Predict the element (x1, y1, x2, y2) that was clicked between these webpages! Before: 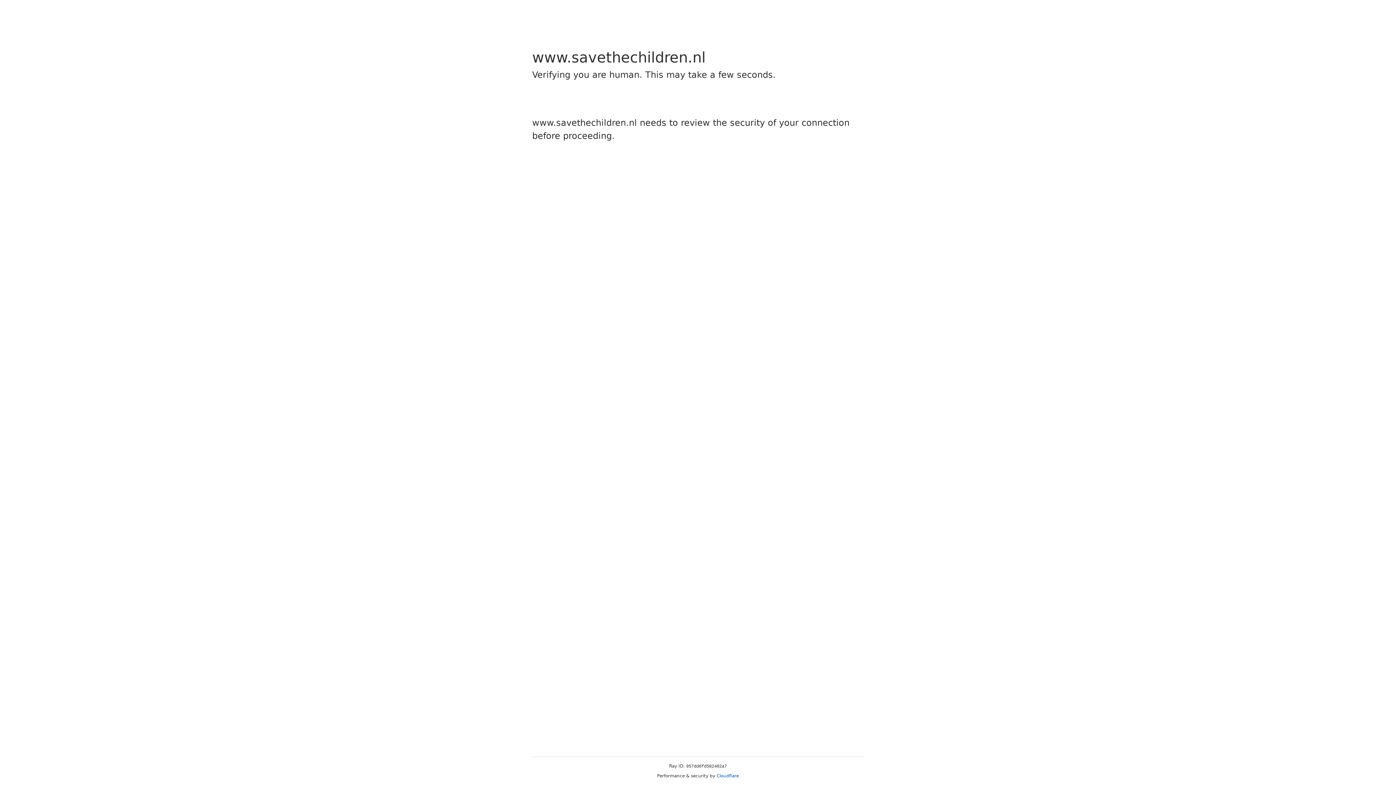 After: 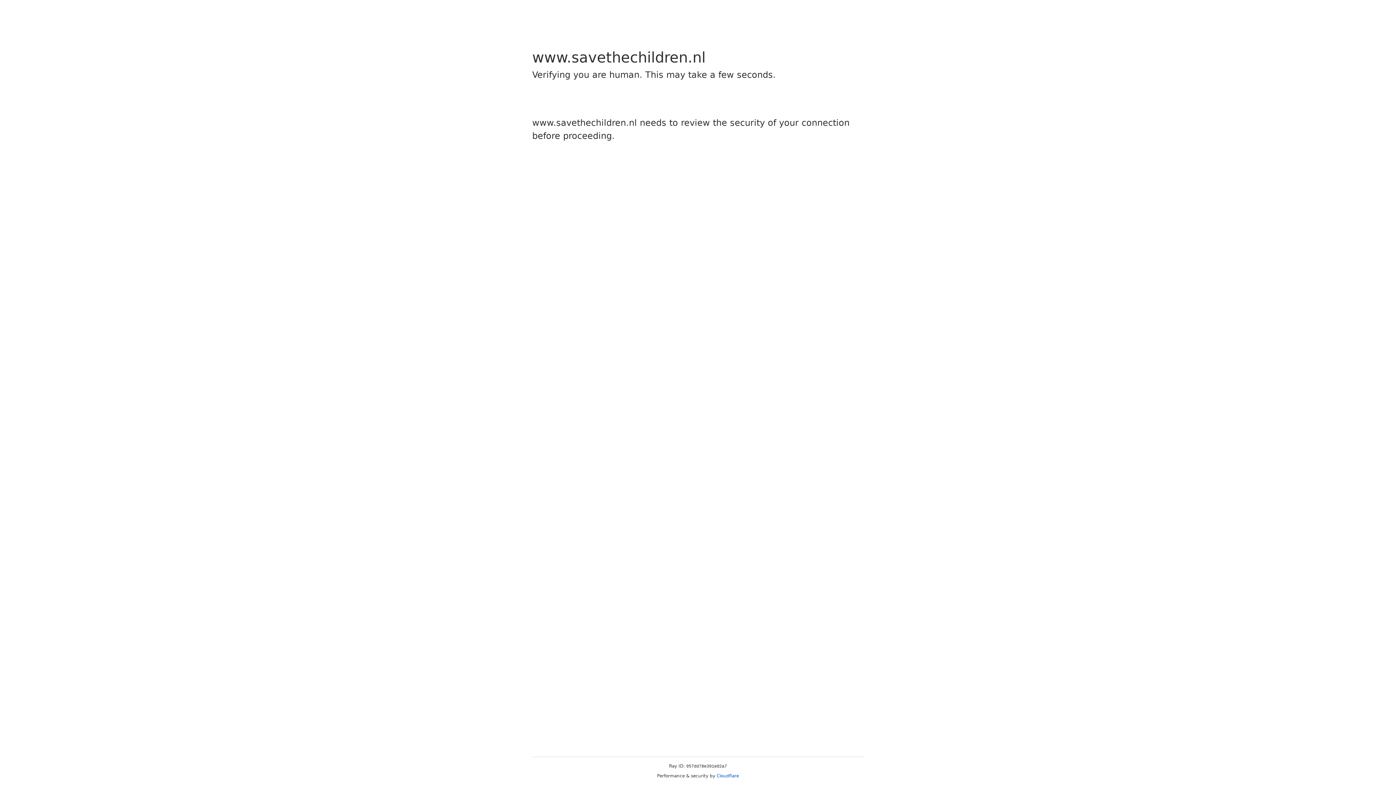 Action: bbox: (716, 773, 739, 778) label: Cloudflare